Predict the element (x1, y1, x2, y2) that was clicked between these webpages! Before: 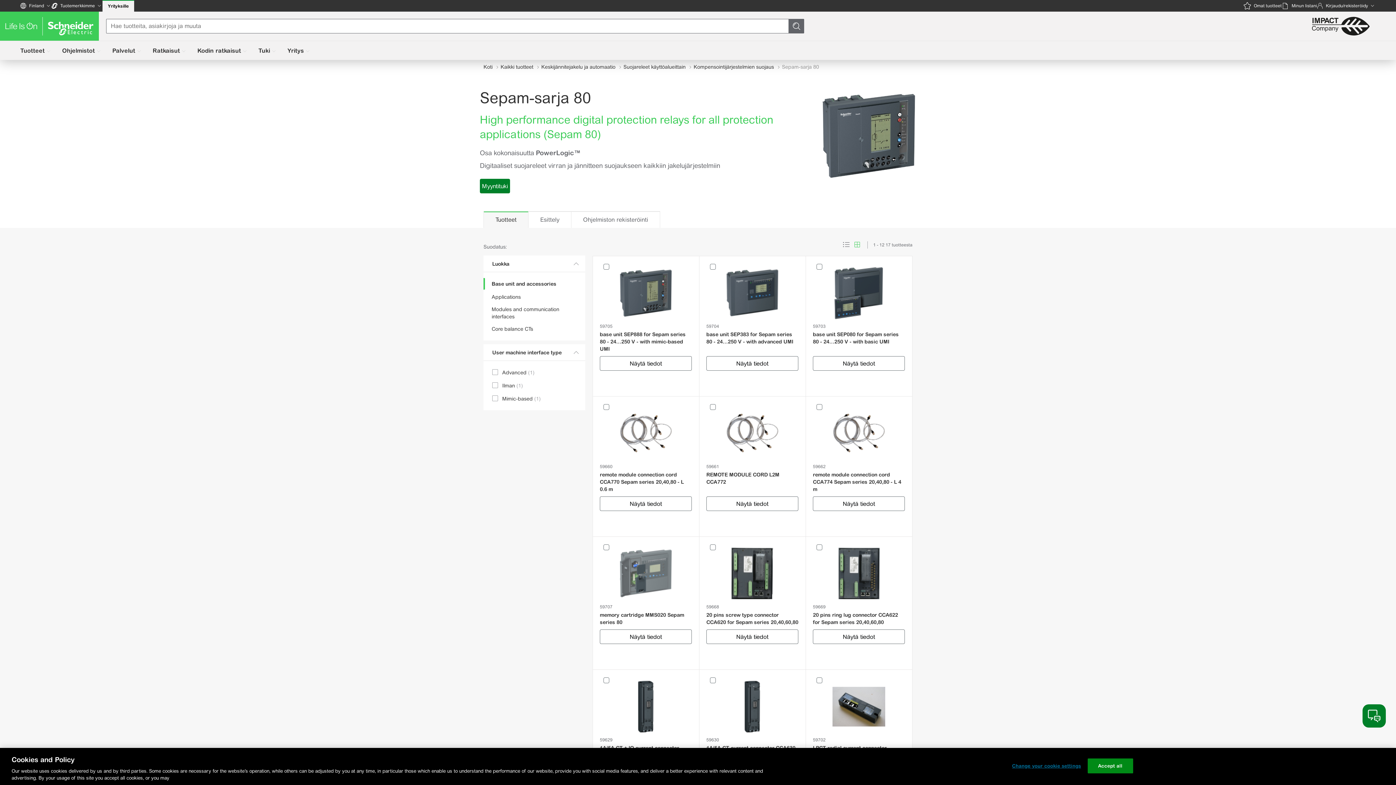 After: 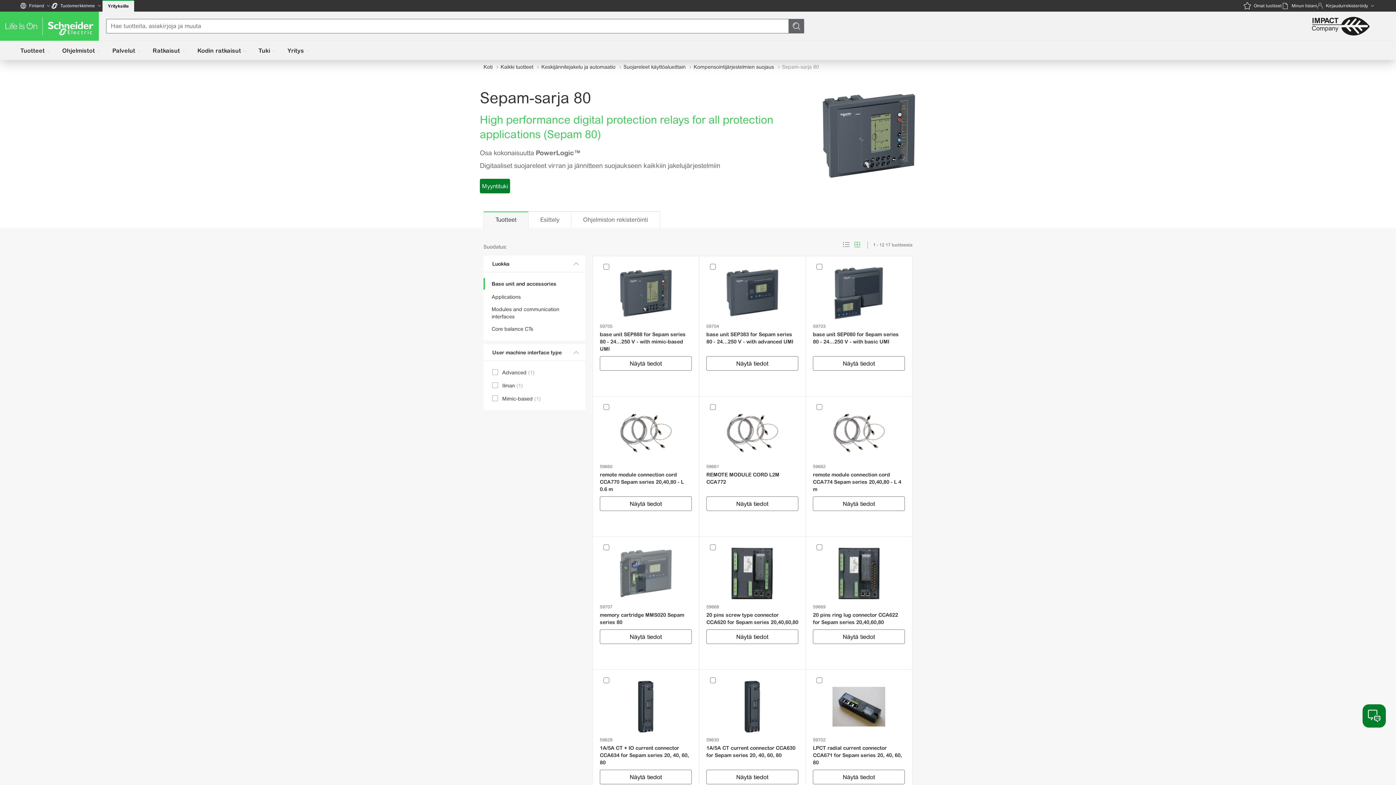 Action: label: Accept all bbox: (1087, 758, 1133, 773)